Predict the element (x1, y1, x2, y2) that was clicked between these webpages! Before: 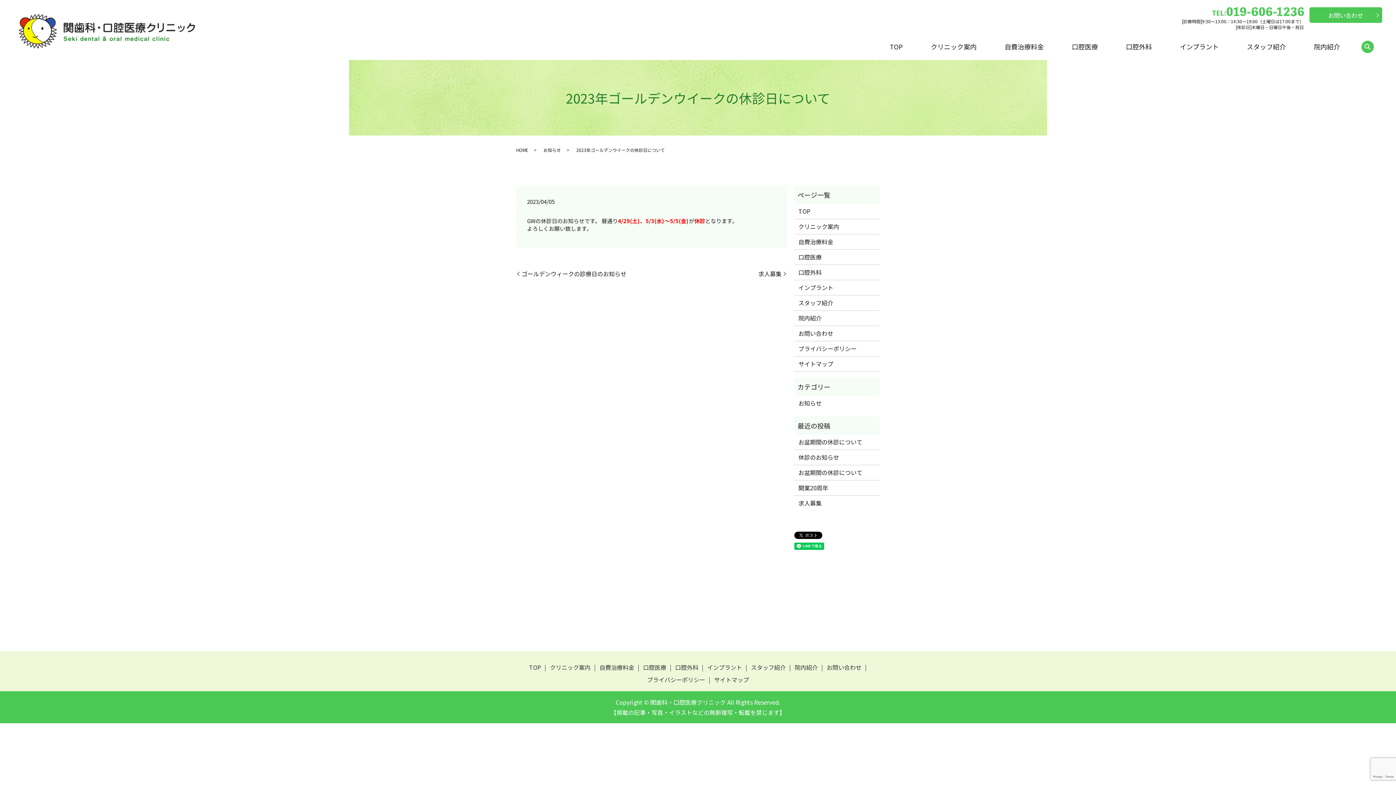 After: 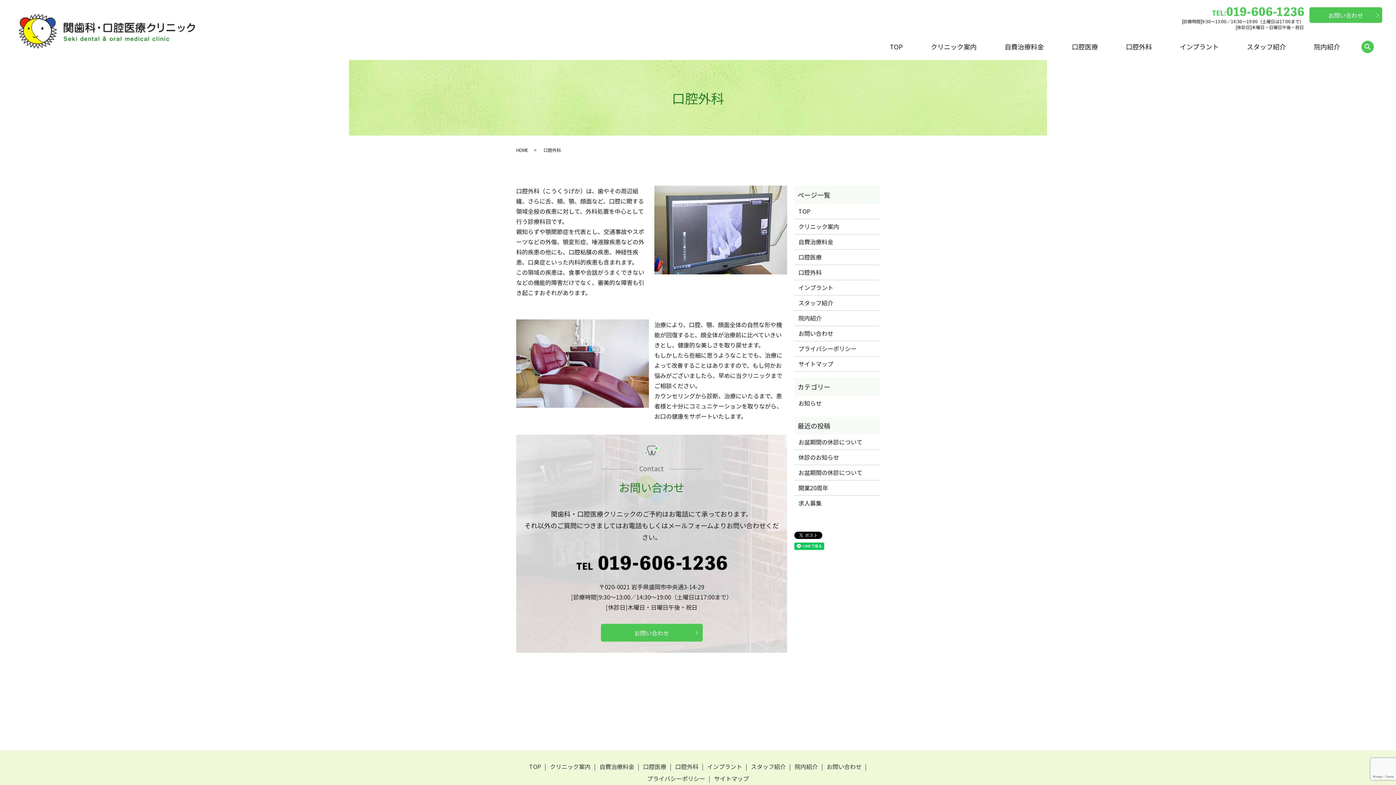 Action: bbox: (1112, 40, 1166, 54) label: 口腔外科